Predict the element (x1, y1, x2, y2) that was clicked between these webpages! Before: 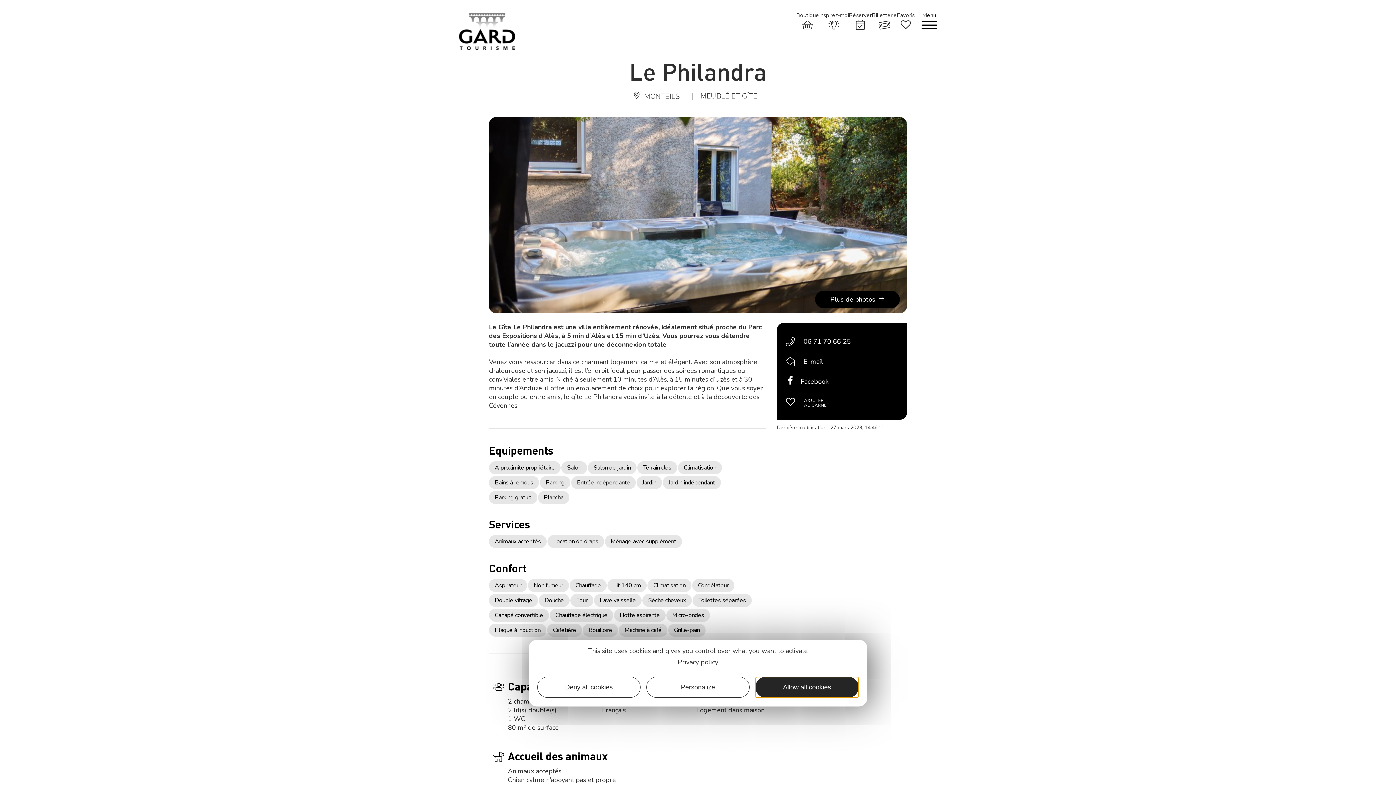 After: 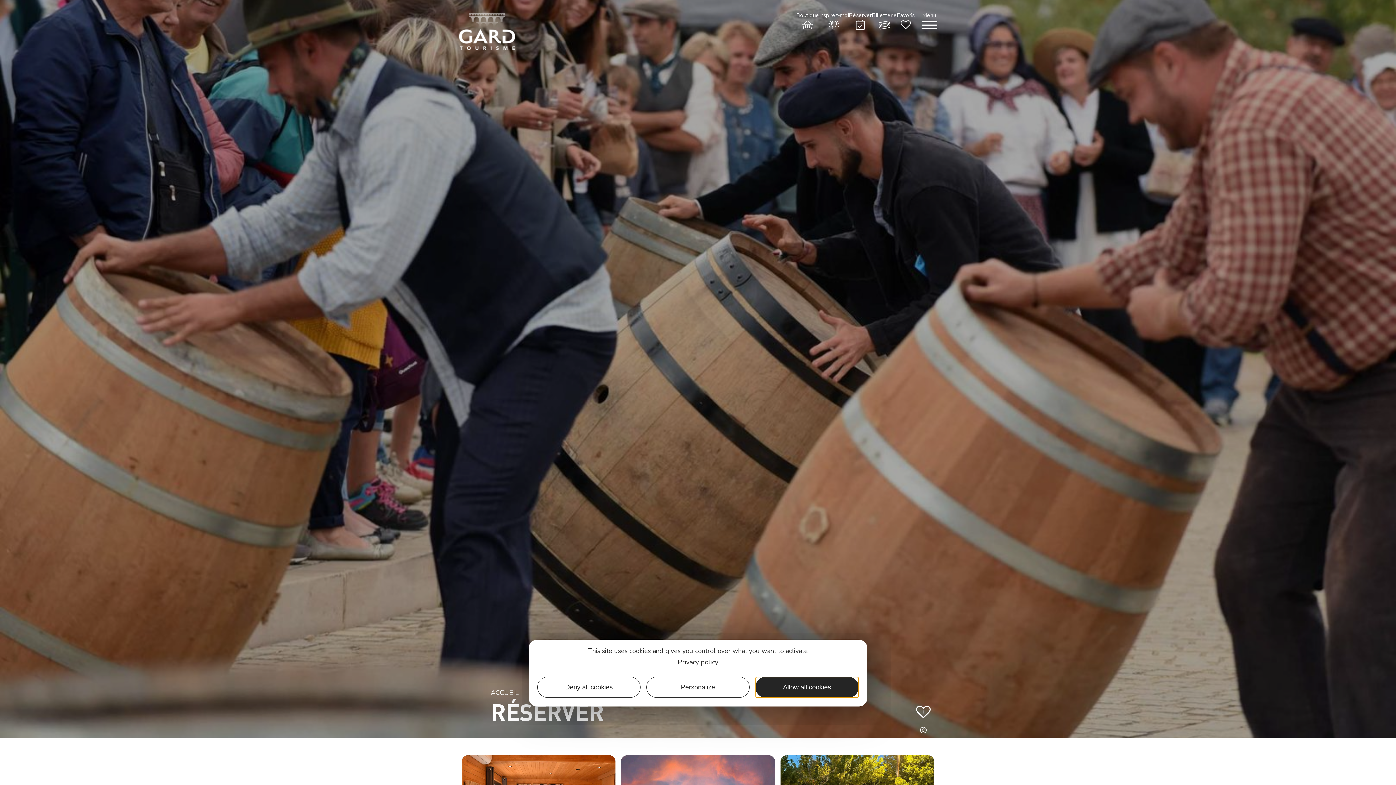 Action: bbox: (849, 10, 872, 29) label: Réserver